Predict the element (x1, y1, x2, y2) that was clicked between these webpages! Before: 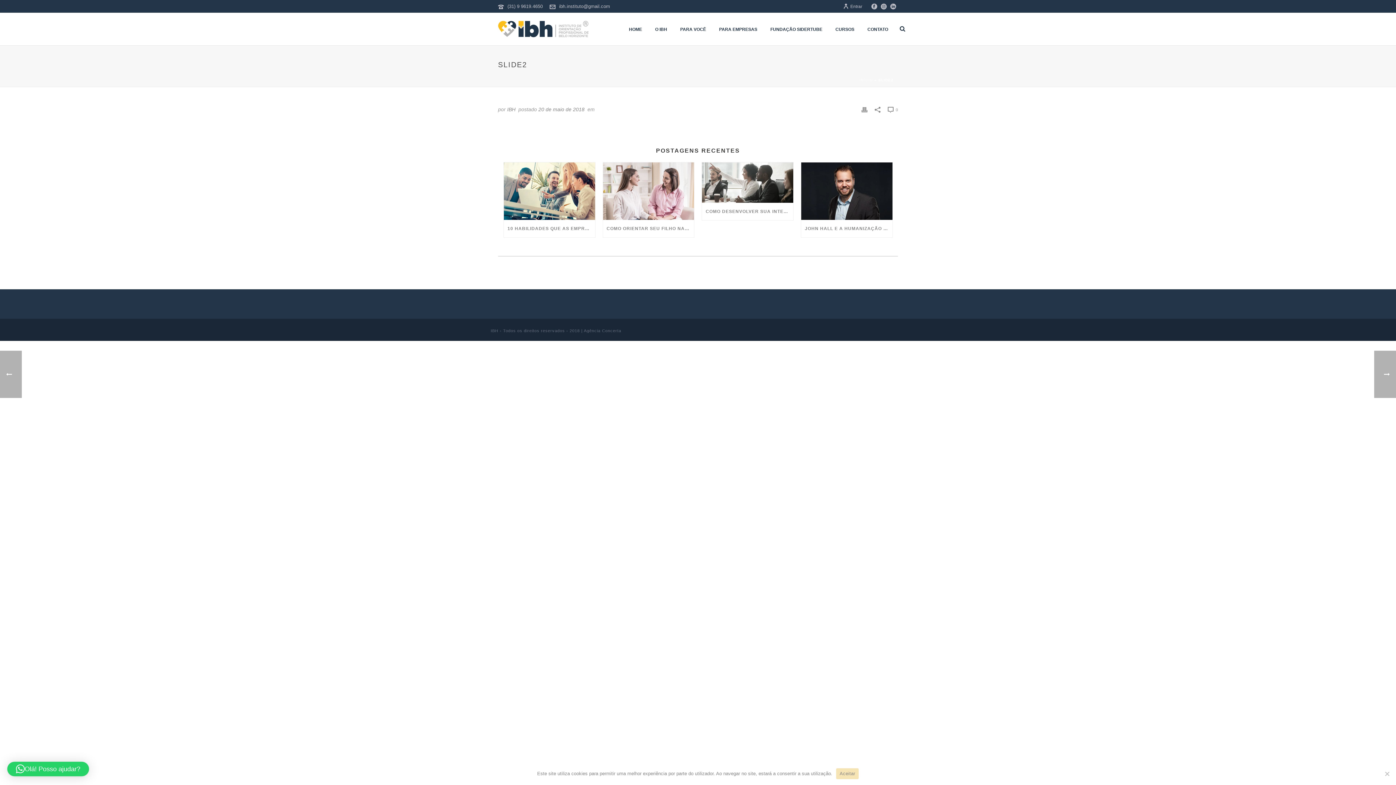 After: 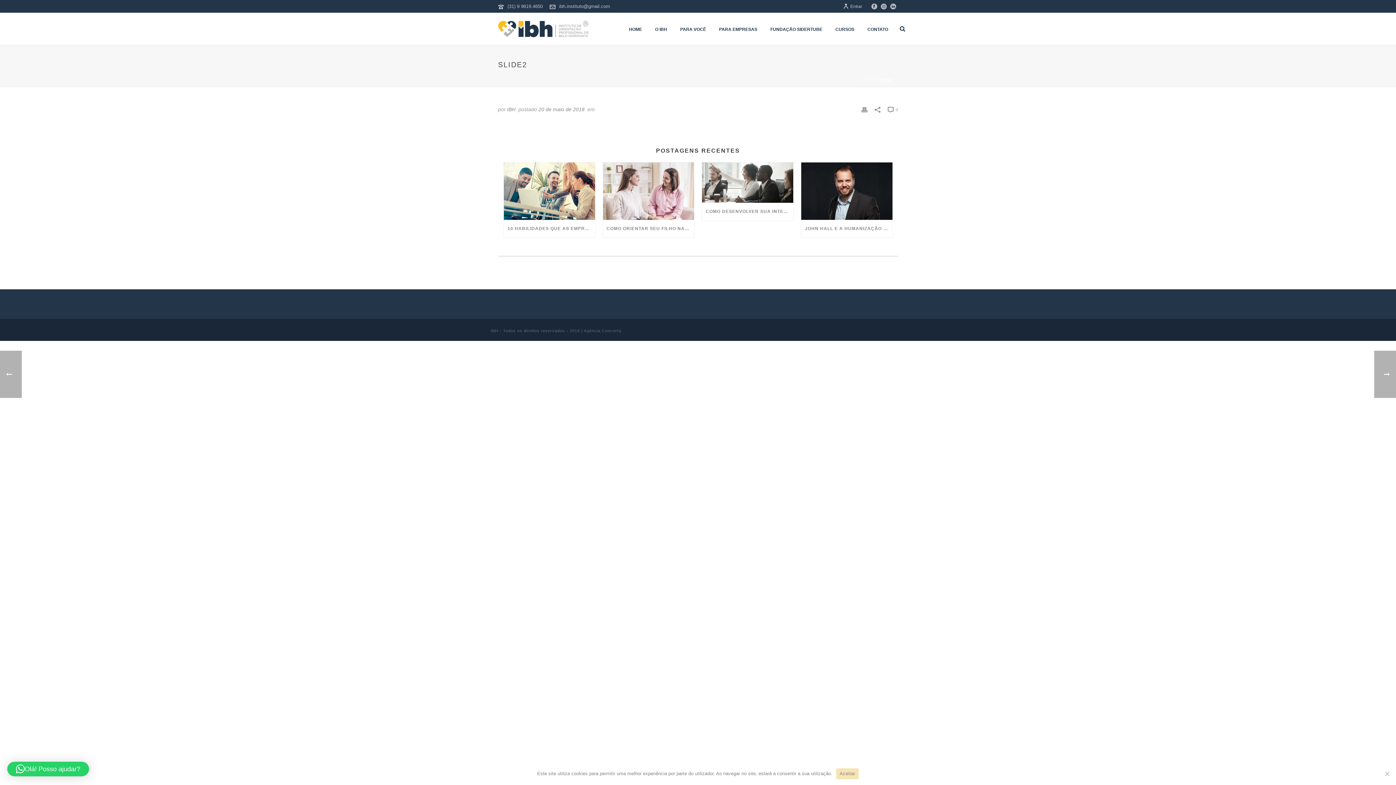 Action: bbox: (871, 0, 877, 12)